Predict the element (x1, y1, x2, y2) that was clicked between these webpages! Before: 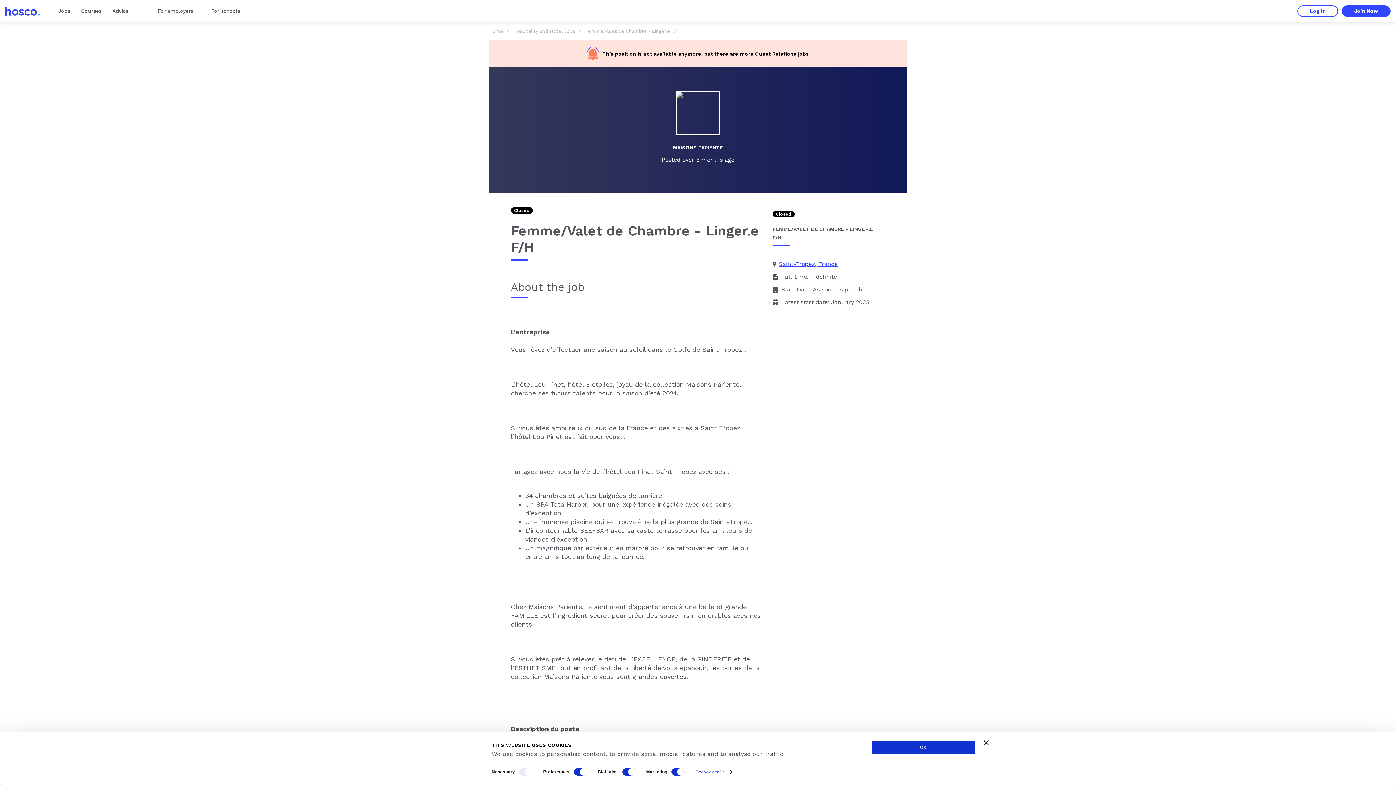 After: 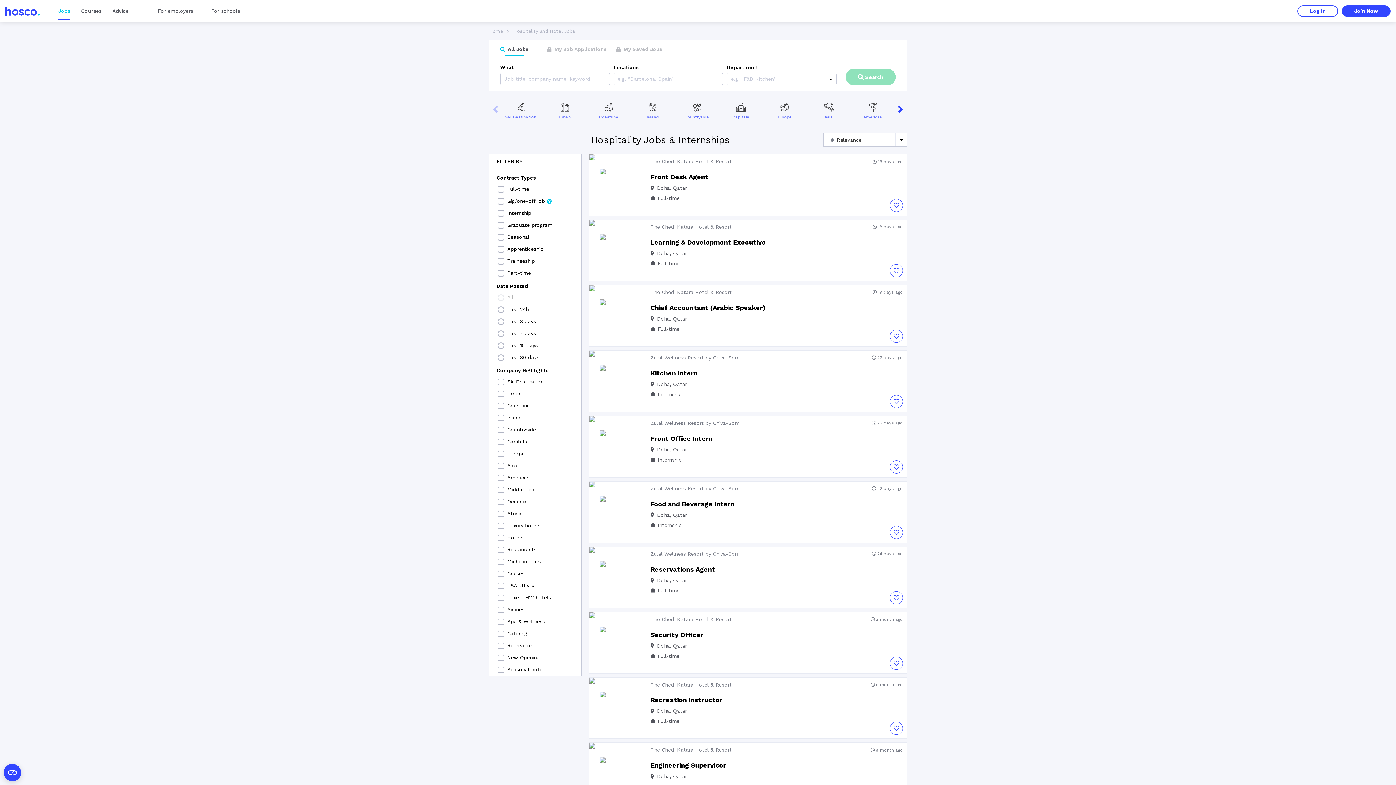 Action: label: Jobs bbox: (52, 1, 75, 20)